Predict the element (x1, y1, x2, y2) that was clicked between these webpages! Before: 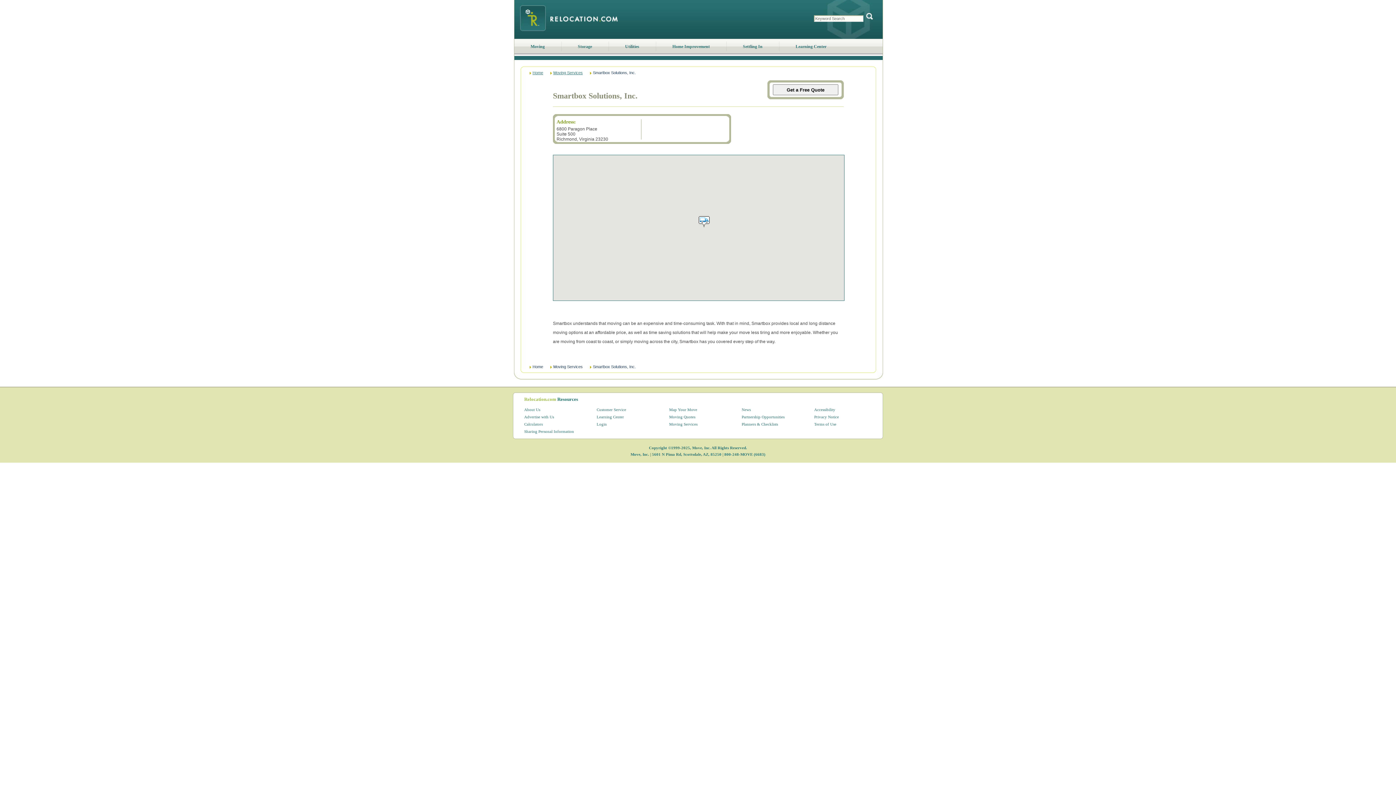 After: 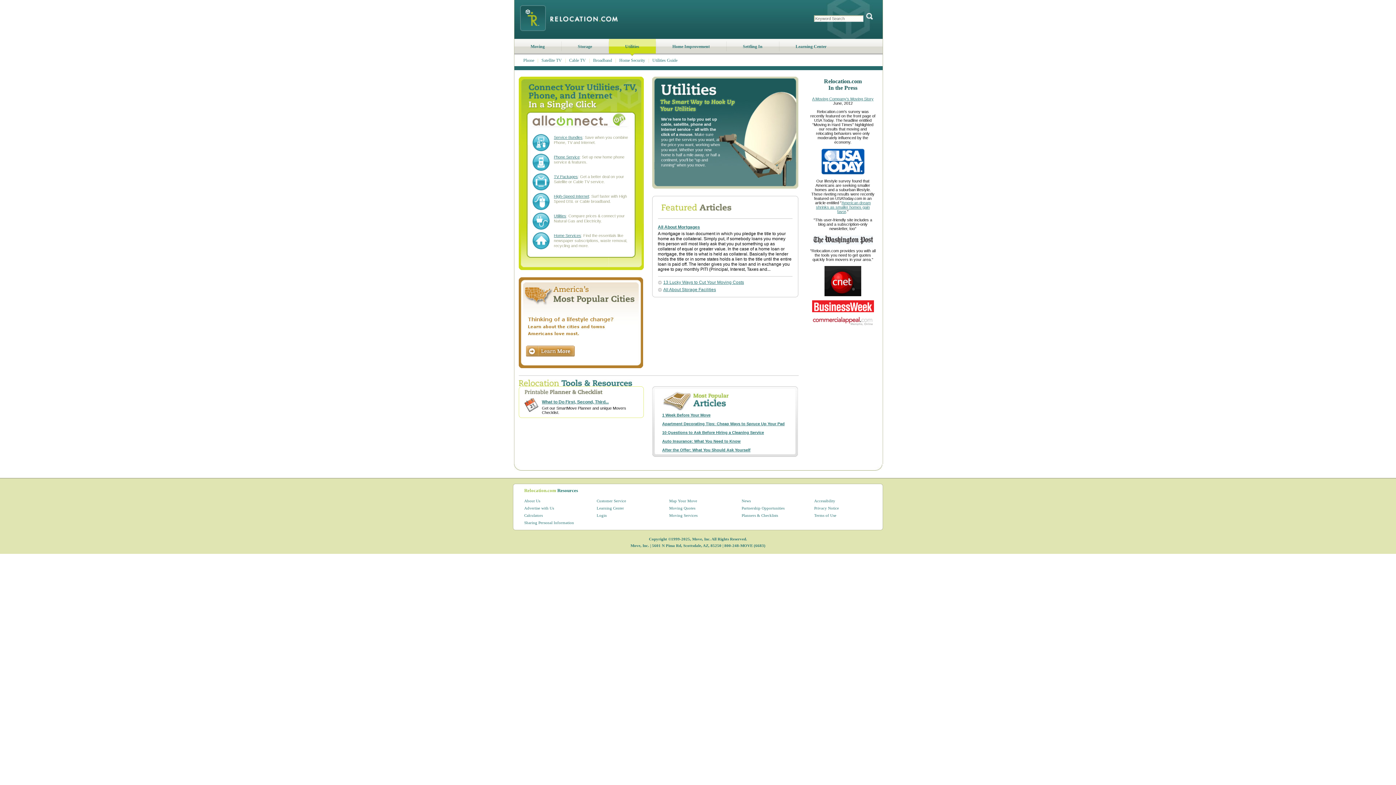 Action: label: Utilities bbox: (608, 38, 655, 56)